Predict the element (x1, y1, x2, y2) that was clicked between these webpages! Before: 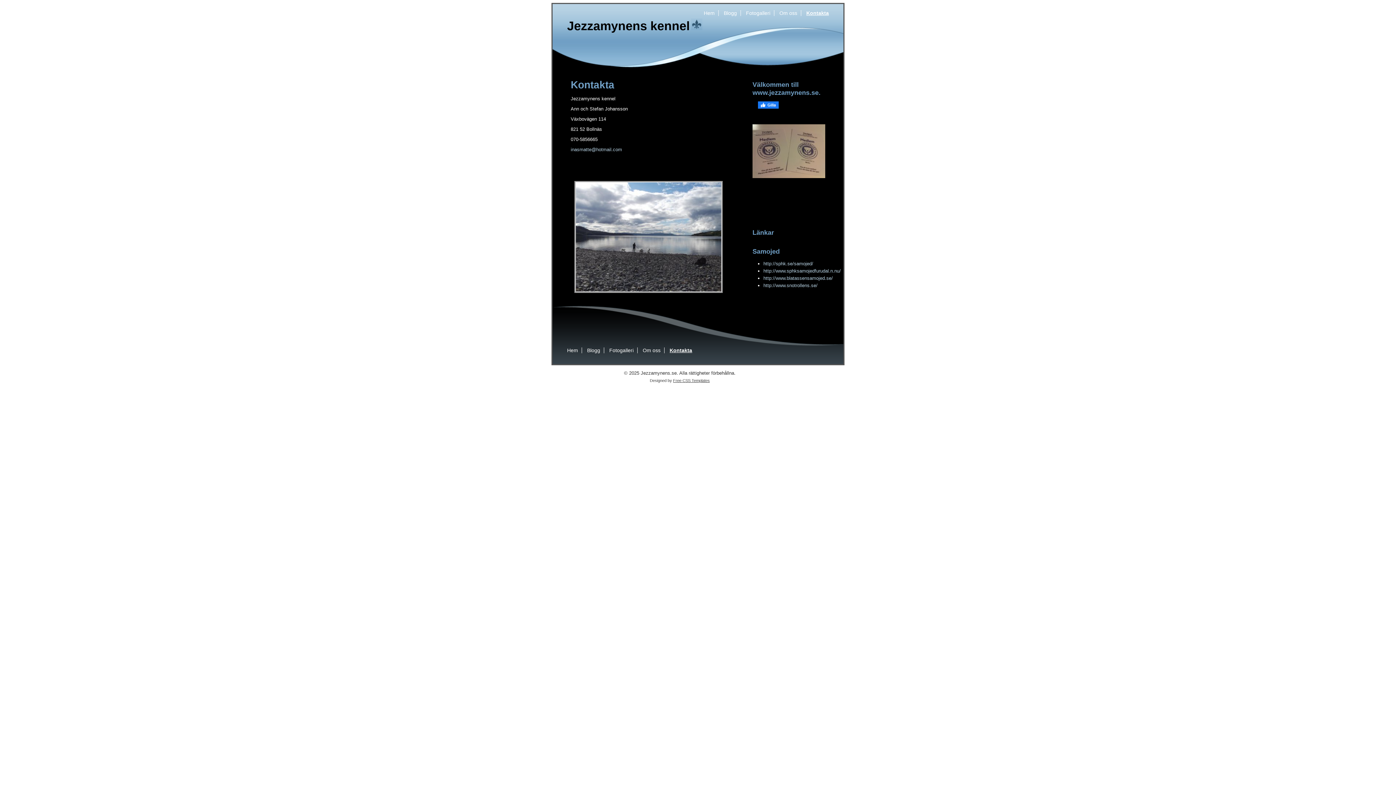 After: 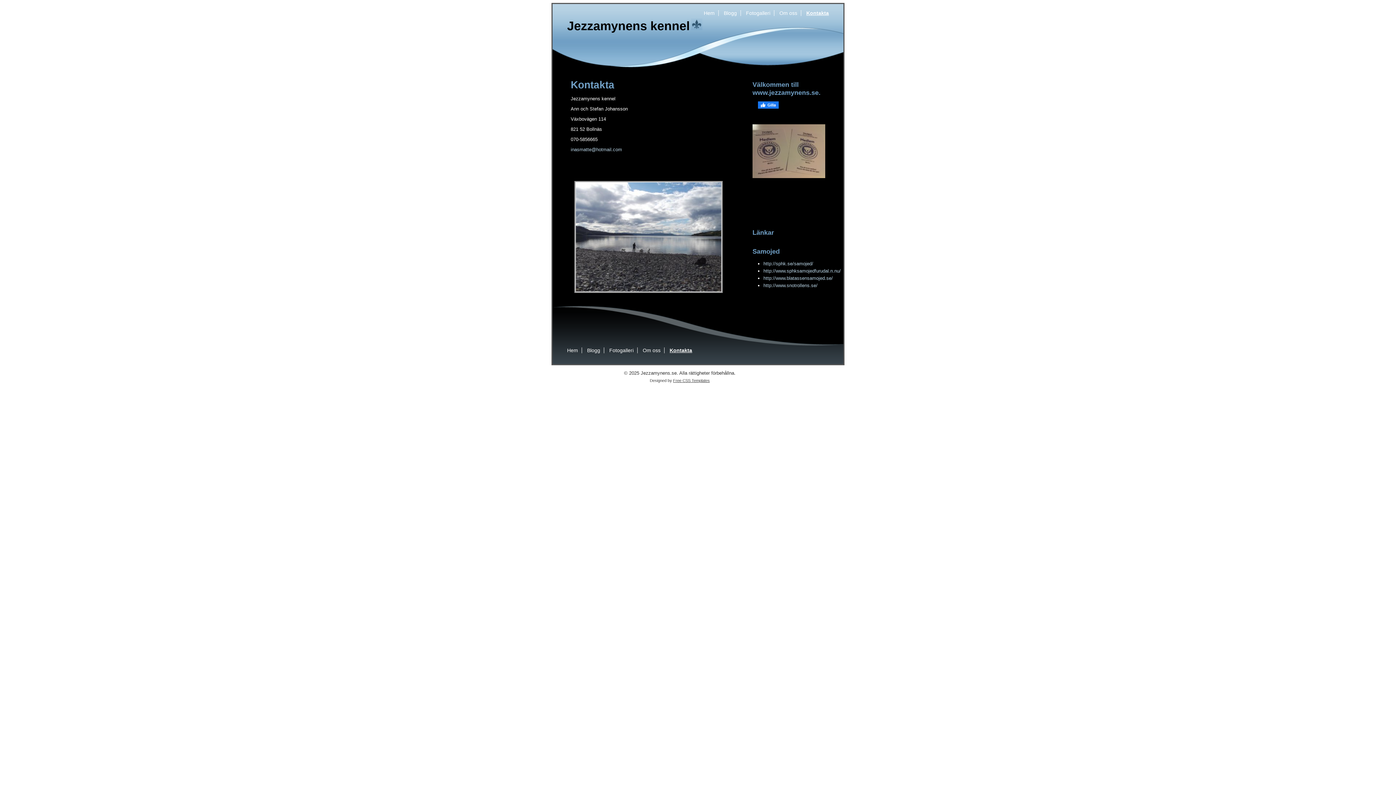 Action: bbox: (752, 108, 778, 113)